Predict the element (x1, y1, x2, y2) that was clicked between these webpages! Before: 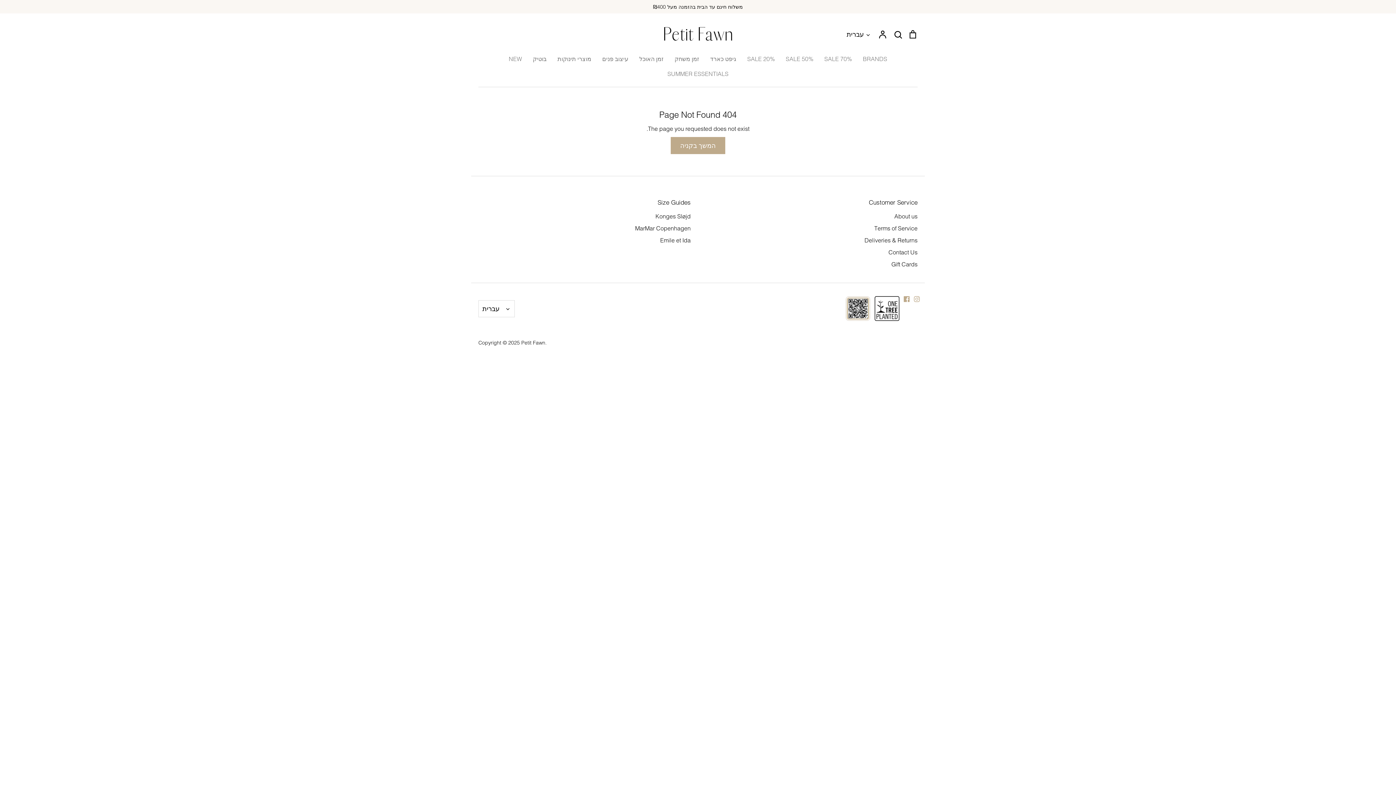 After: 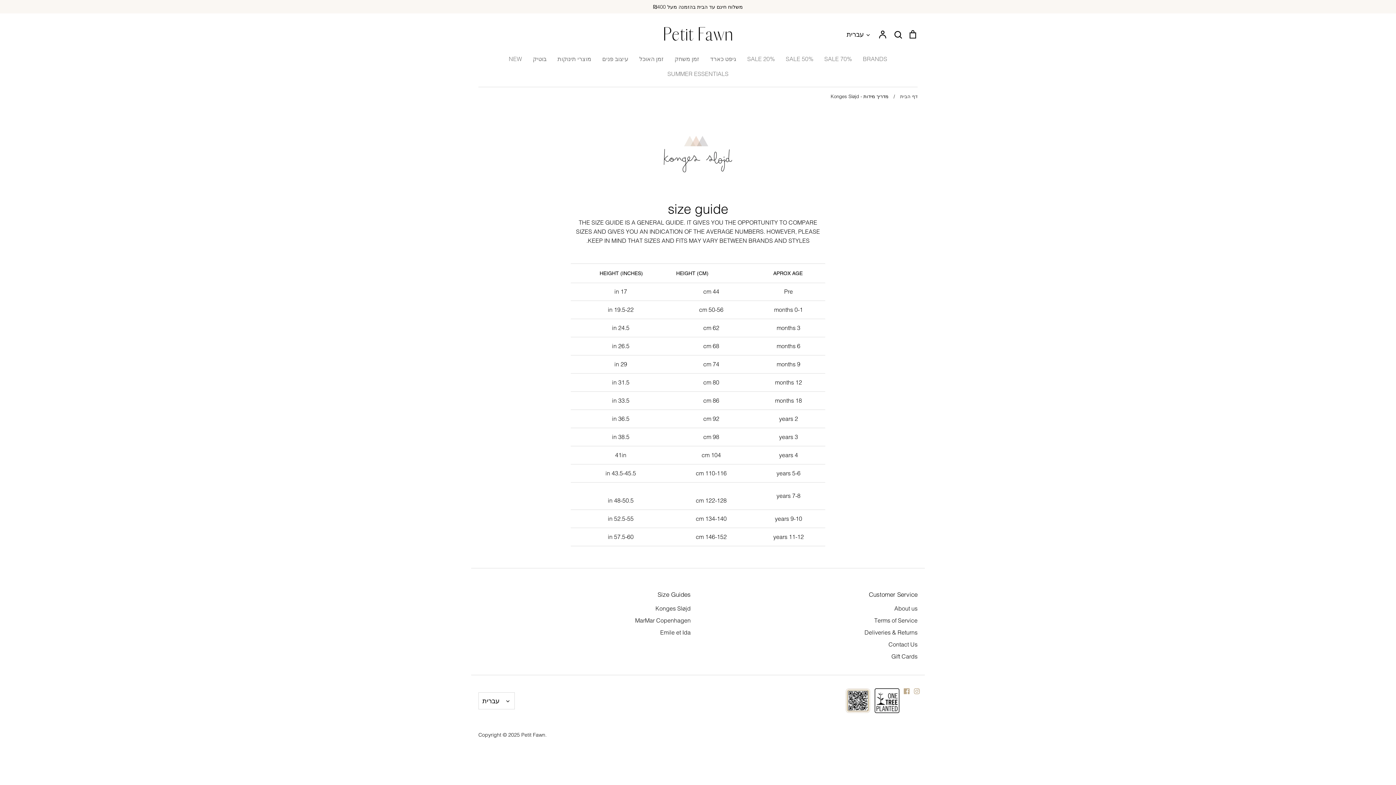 Action: bbox: (655, 212, 690, 221) label: Konges Sløjd